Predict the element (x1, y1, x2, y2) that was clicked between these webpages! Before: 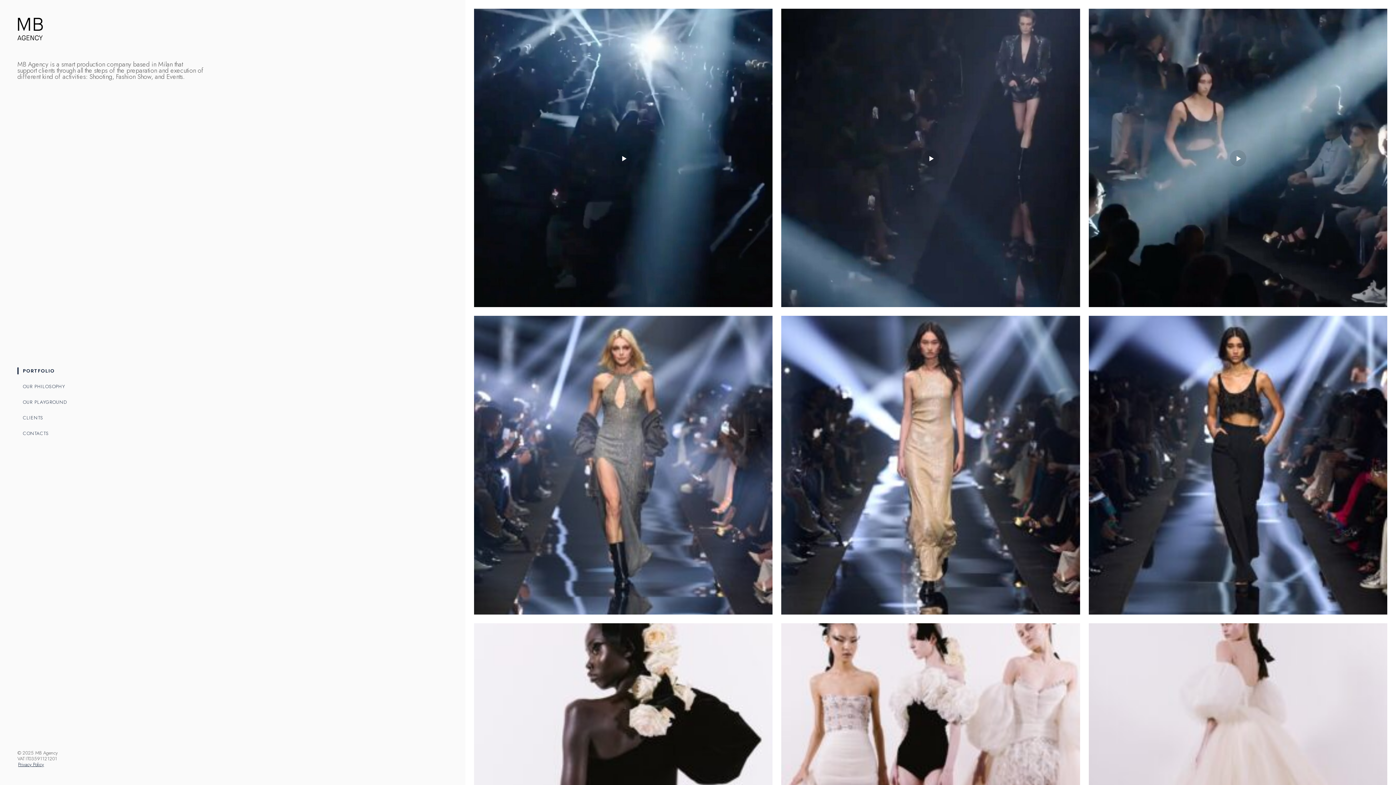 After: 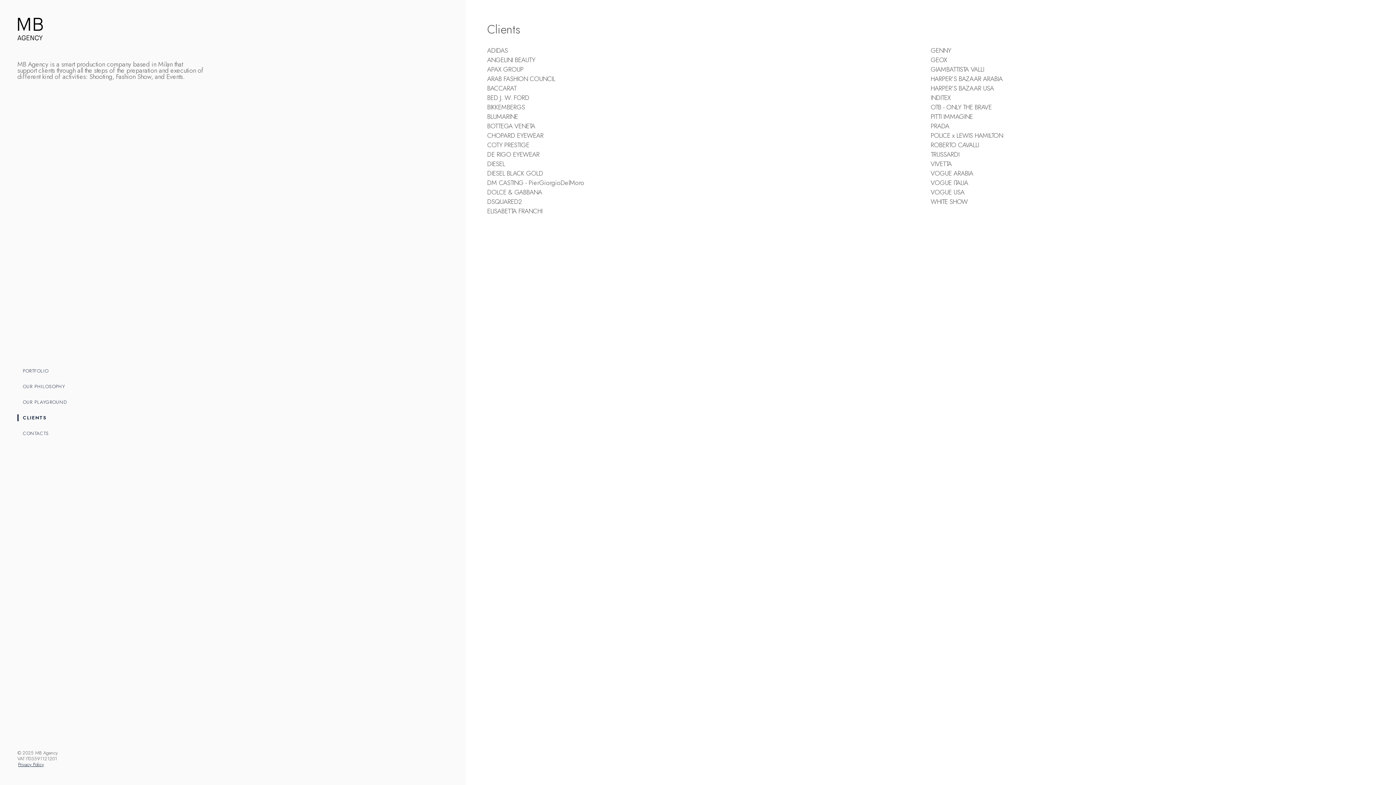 Action: label: CLIENTS bbox: (17, 425, 47, 432)